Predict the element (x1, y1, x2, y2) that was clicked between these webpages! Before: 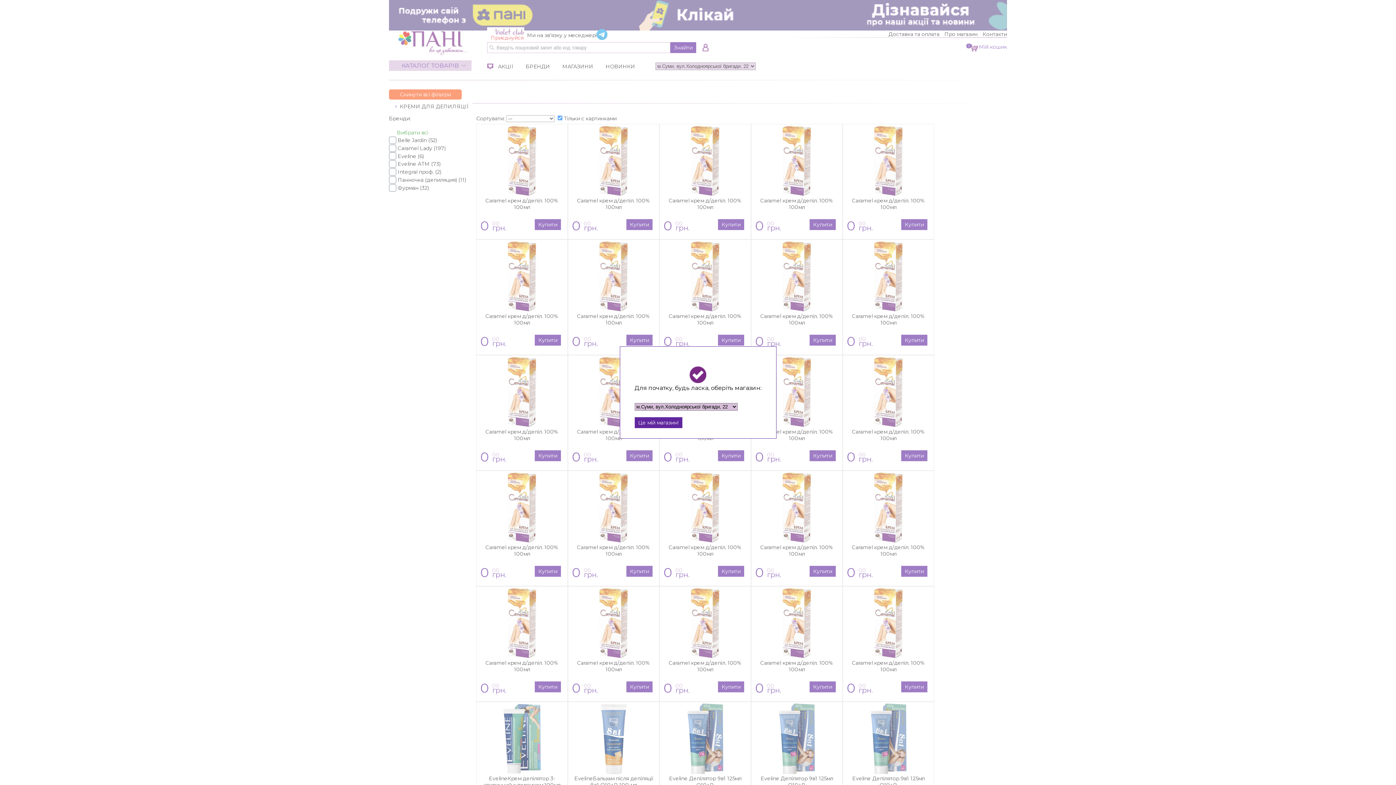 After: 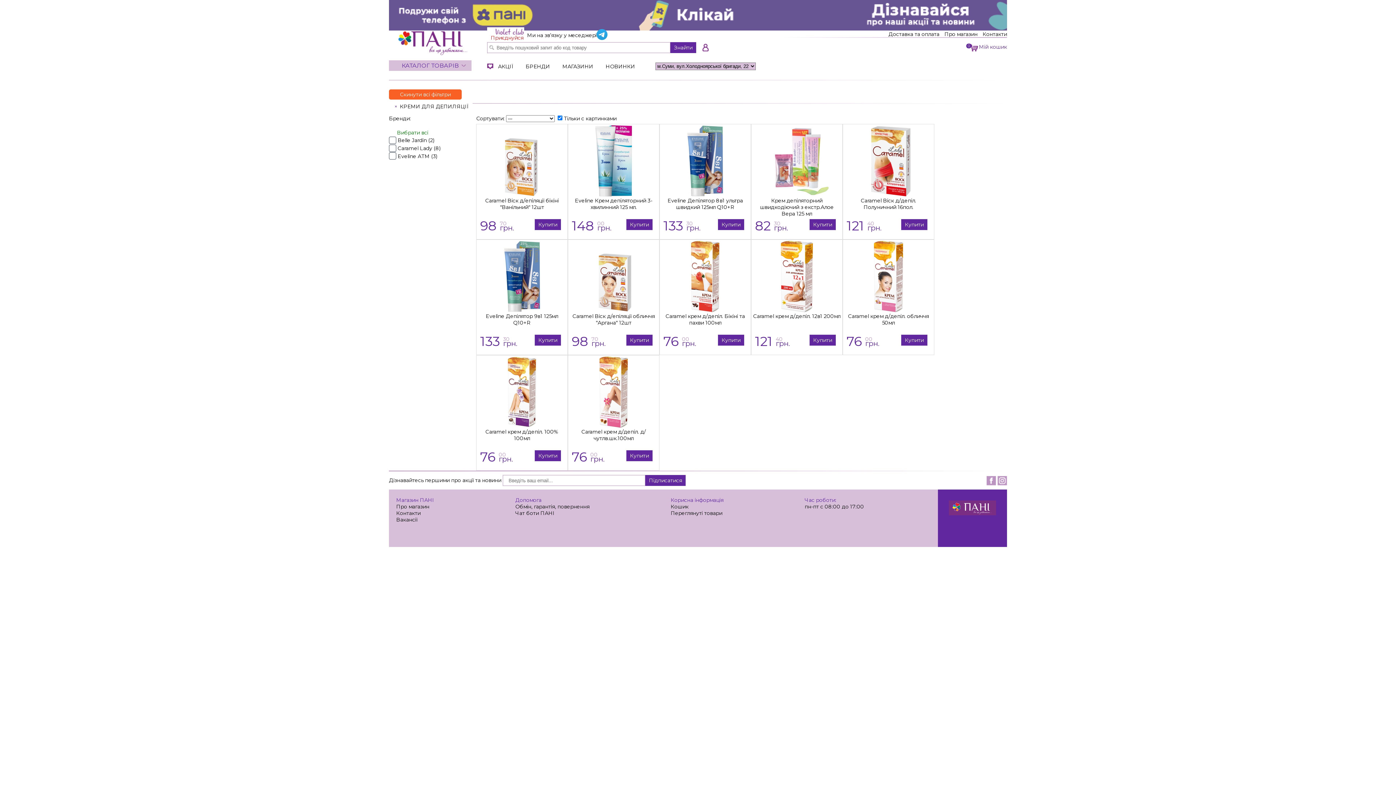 Action: label: Це мій магазин! bbox: (634, 417, 682, 428)